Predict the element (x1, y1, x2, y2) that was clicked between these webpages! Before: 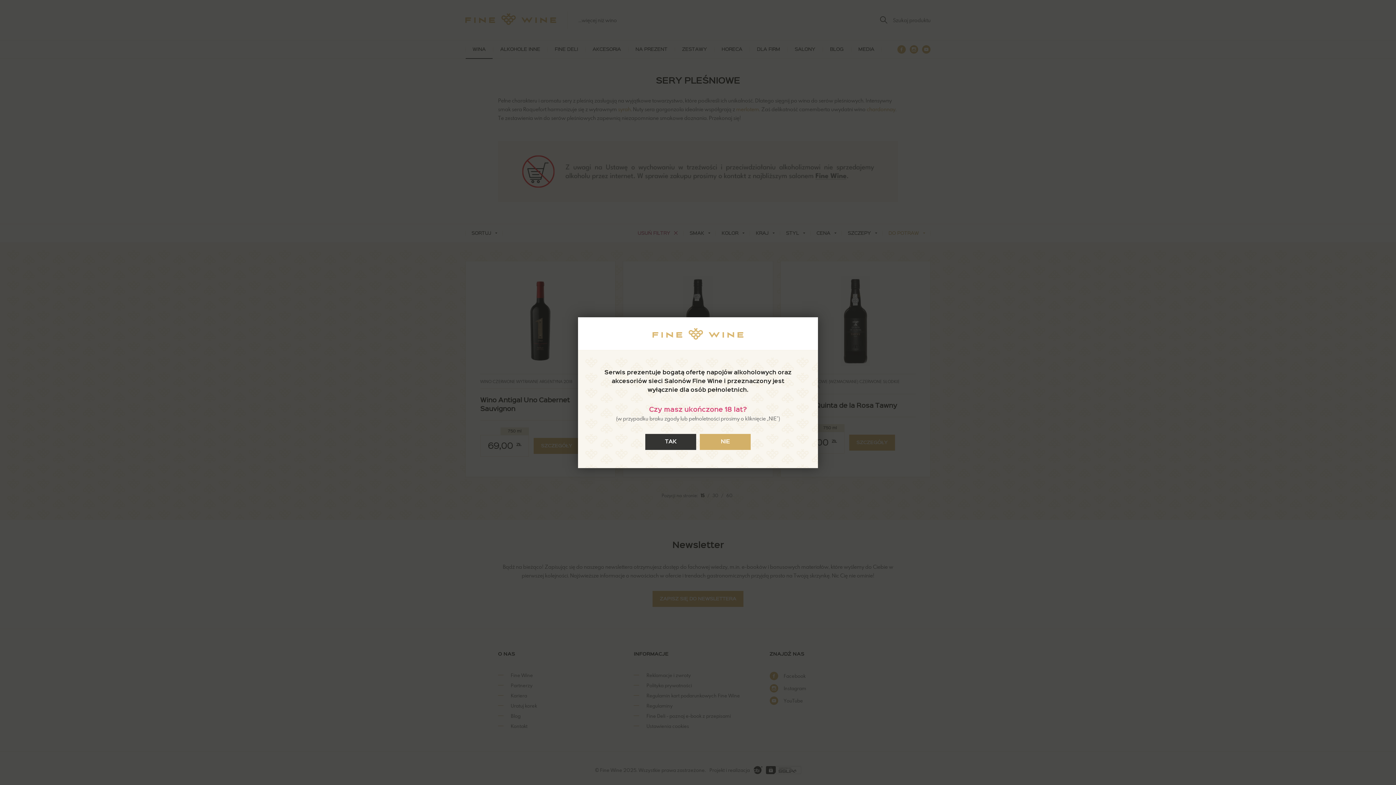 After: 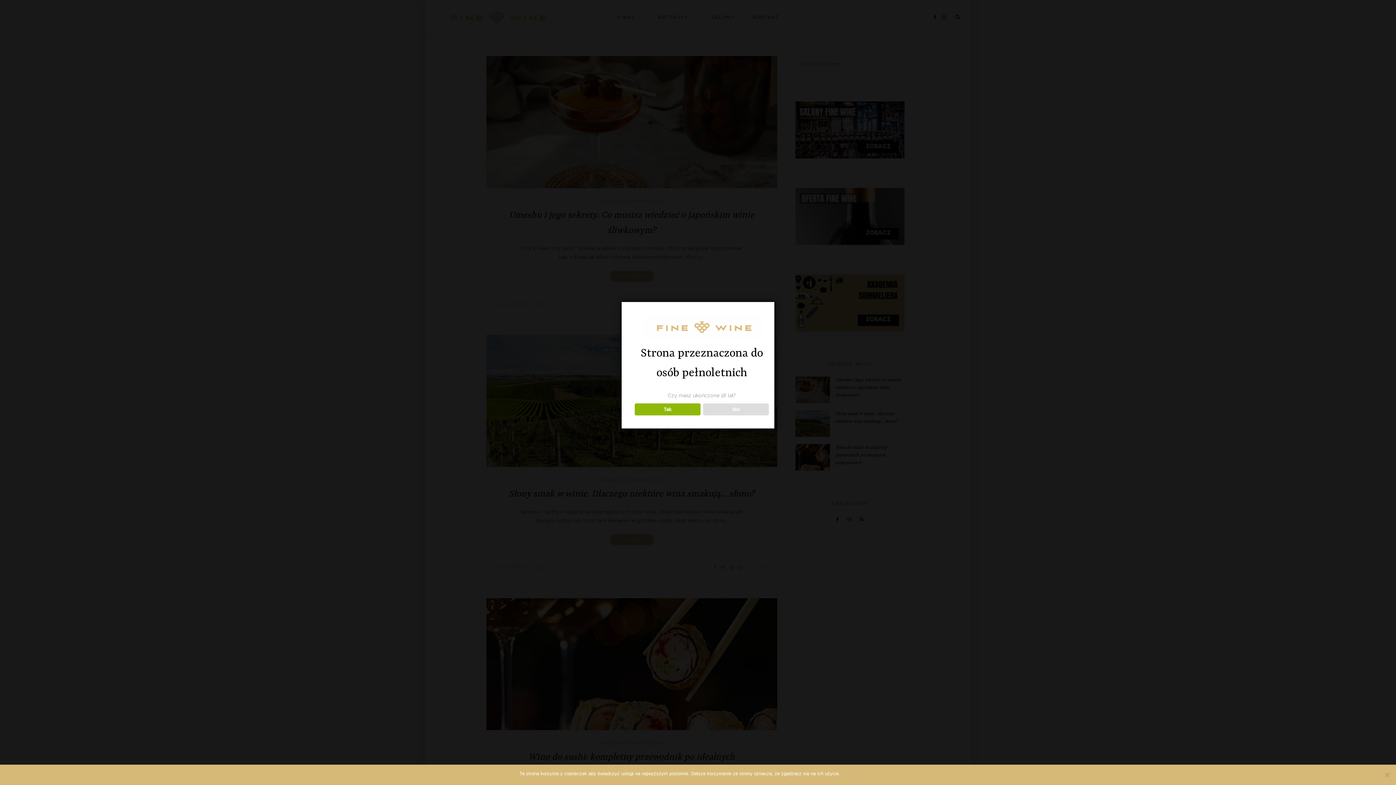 Action: bbox: (700, 434, 750, 450) label: NIE